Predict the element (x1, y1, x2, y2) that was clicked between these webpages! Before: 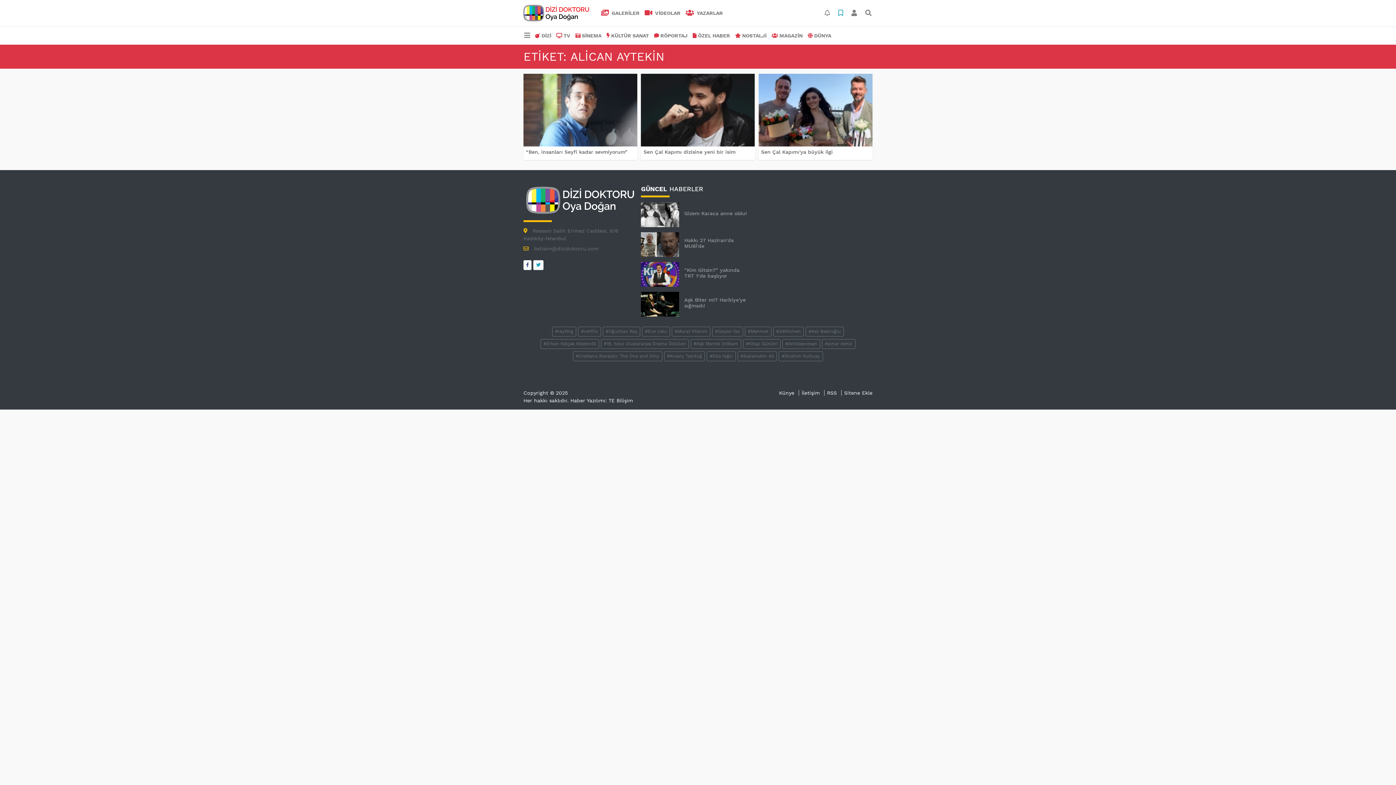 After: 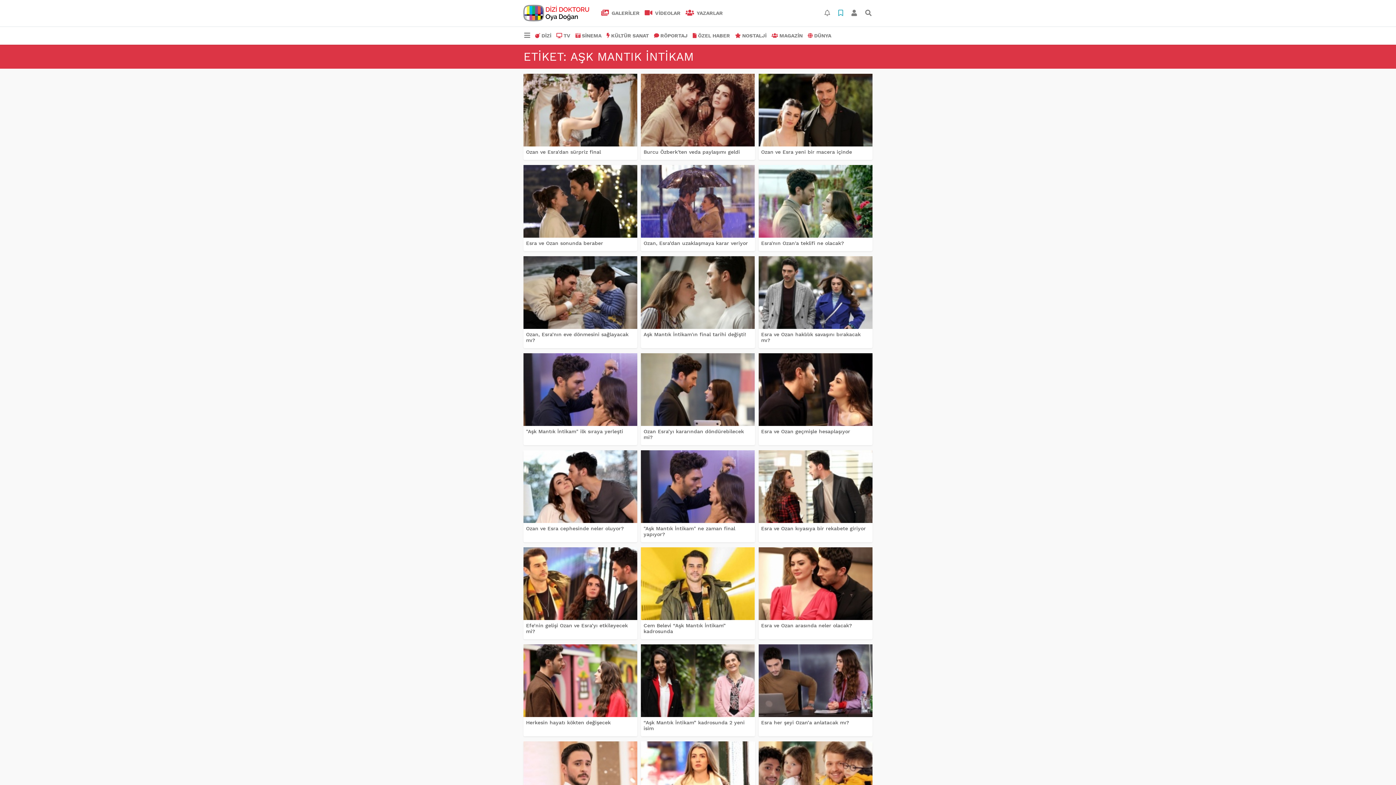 Action: bbox: (690, 339, 741, 348) label: #Aşk Mantık İntikam